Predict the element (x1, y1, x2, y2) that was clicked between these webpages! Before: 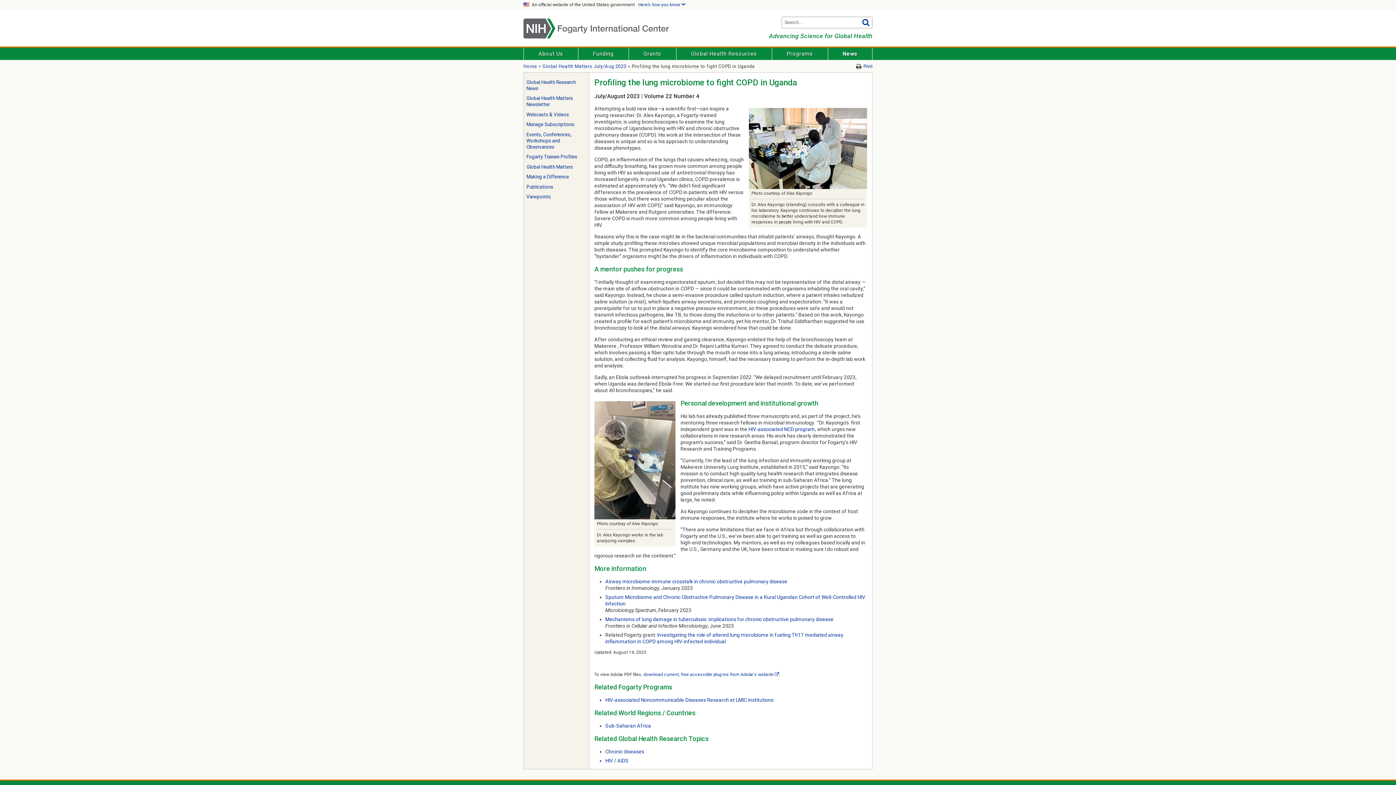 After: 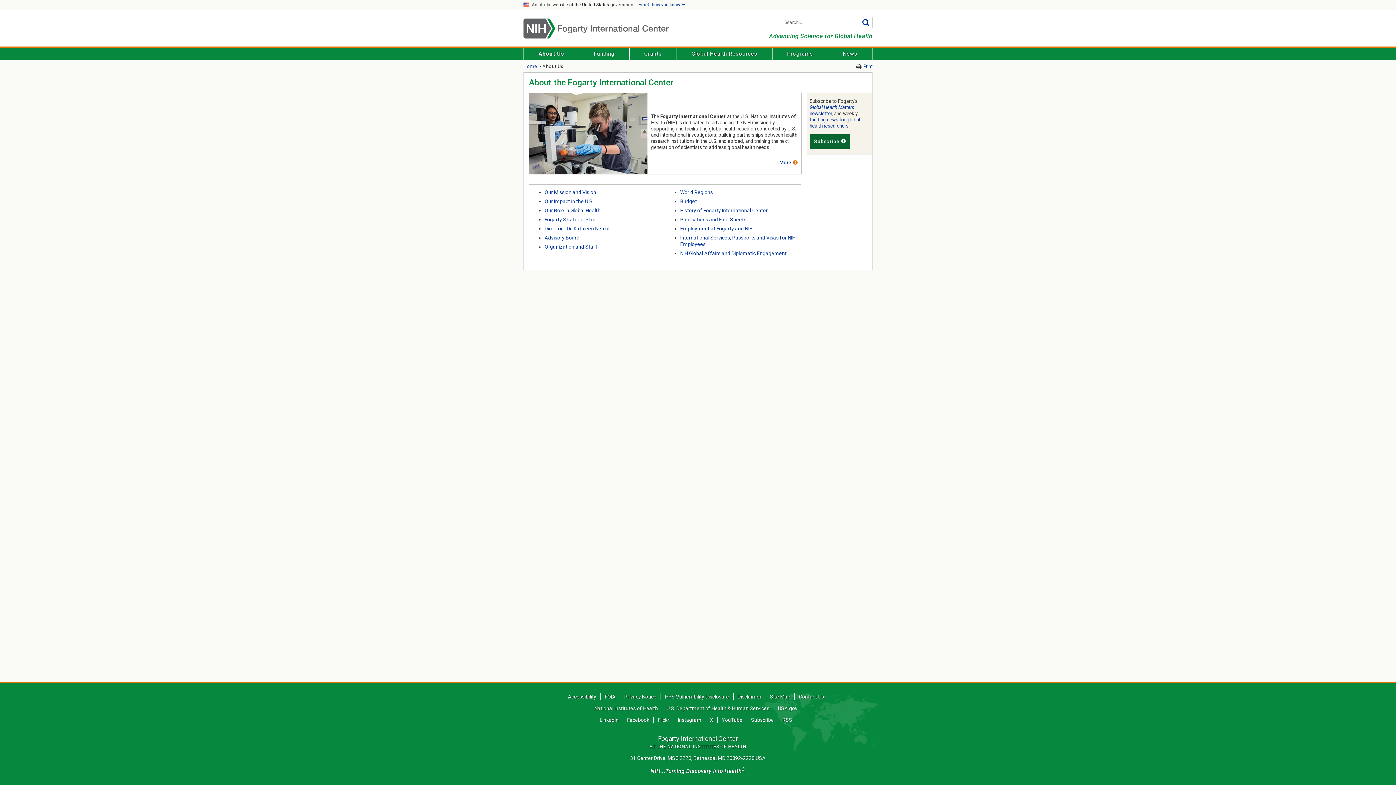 Action: bbox: (524, 47, 578, 60) label: About Us